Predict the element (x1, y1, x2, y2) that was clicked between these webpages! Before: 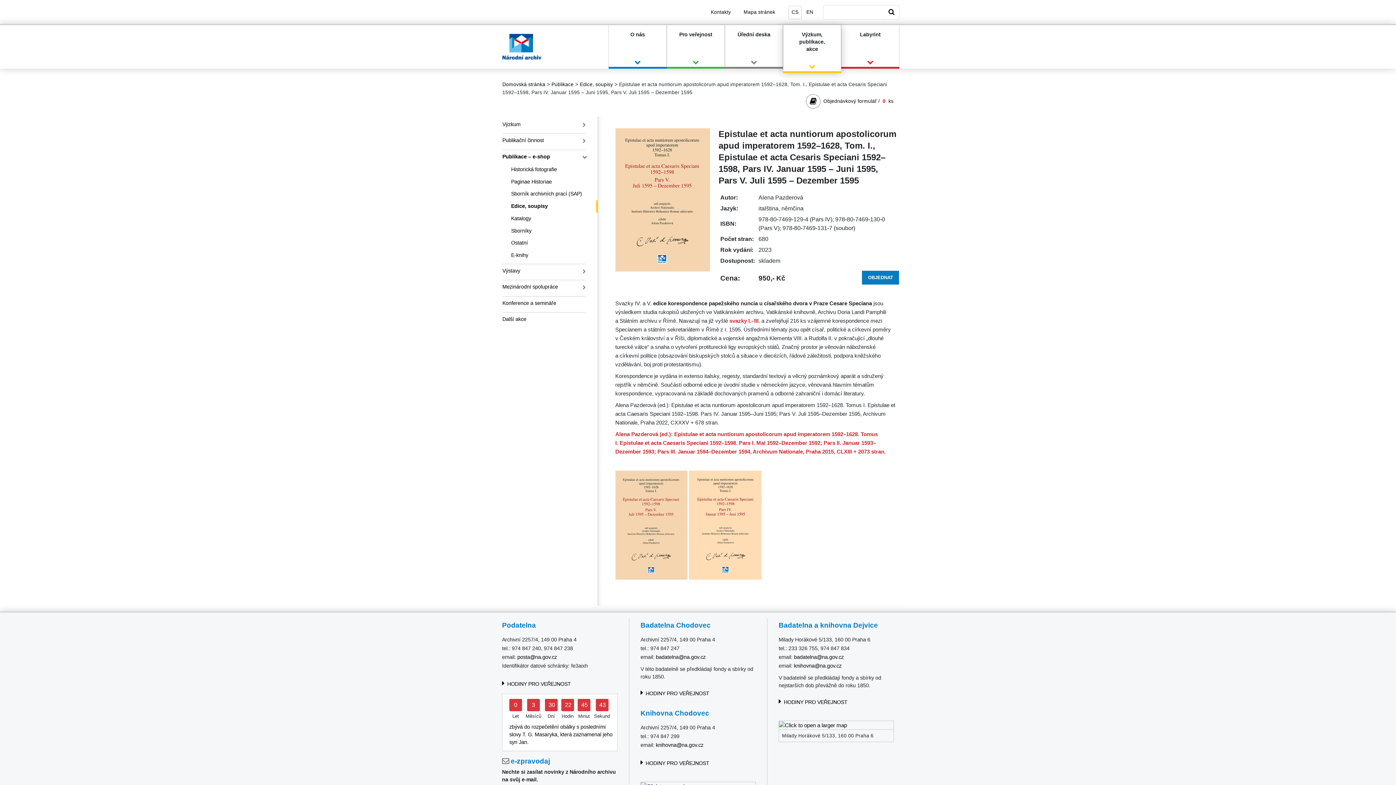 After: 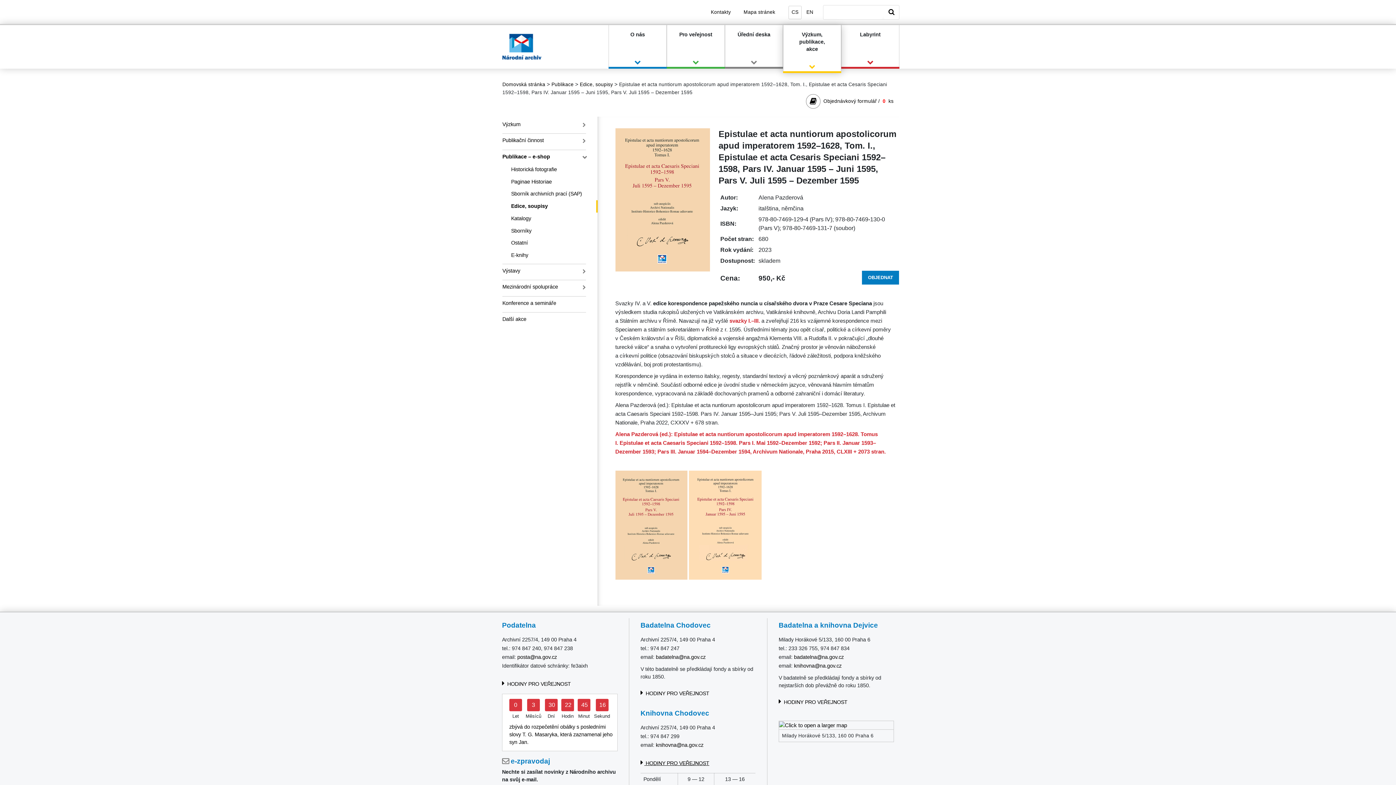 Action: bbox: (640, 760, 709, 766) label:  HODINY PRO VEŘEJNOST